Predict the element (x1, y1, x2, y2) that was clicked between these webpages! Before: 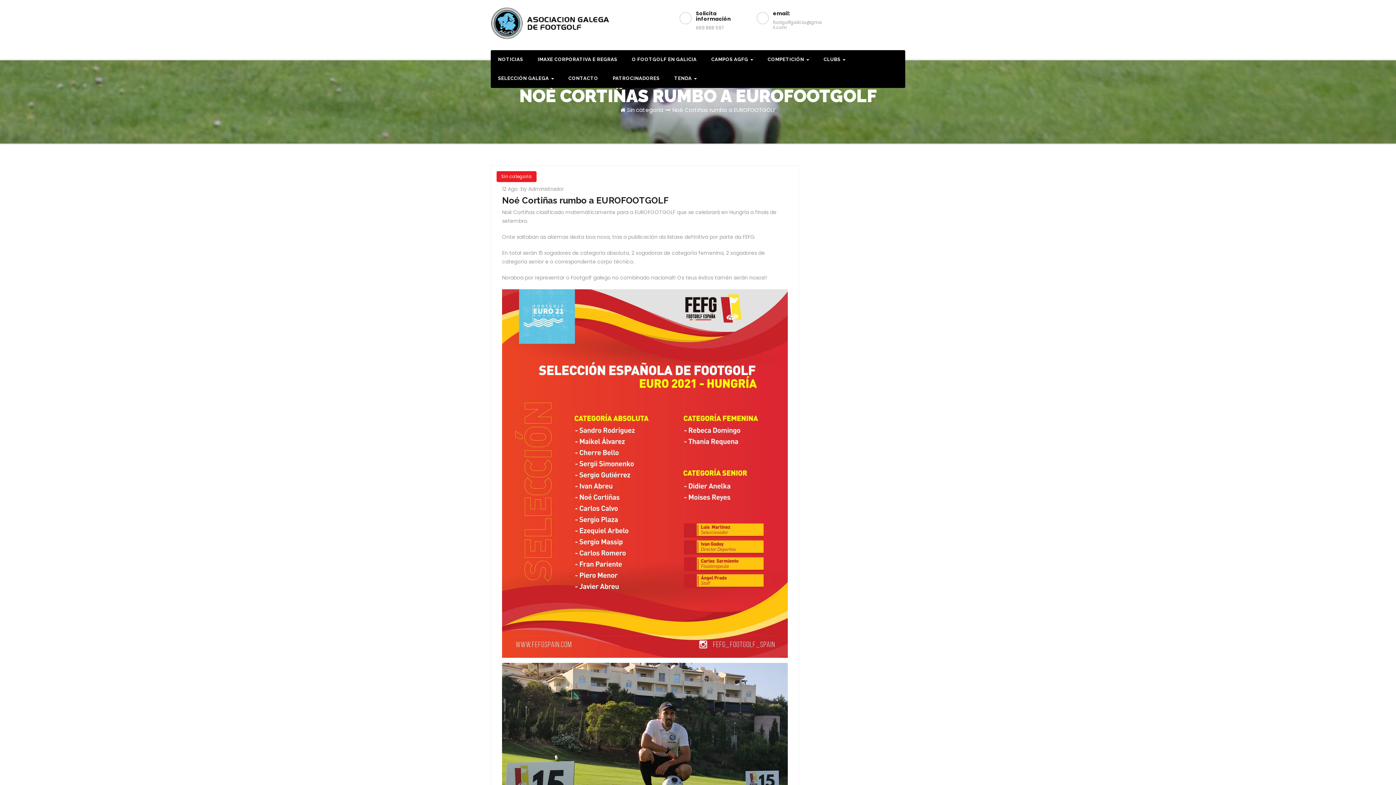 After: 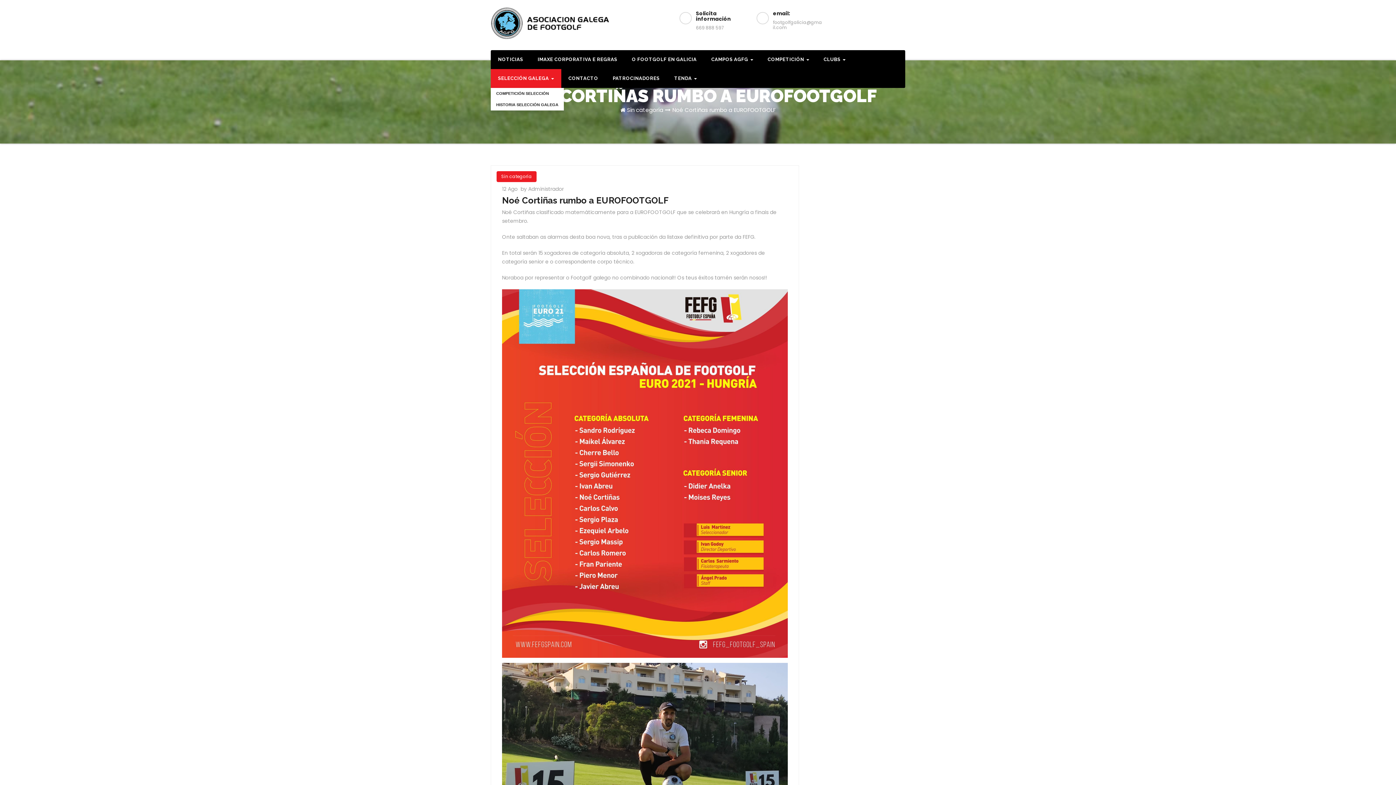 Action: label: SELECCIÓN GALEGA  bbox: (490, 69, 561, 88)